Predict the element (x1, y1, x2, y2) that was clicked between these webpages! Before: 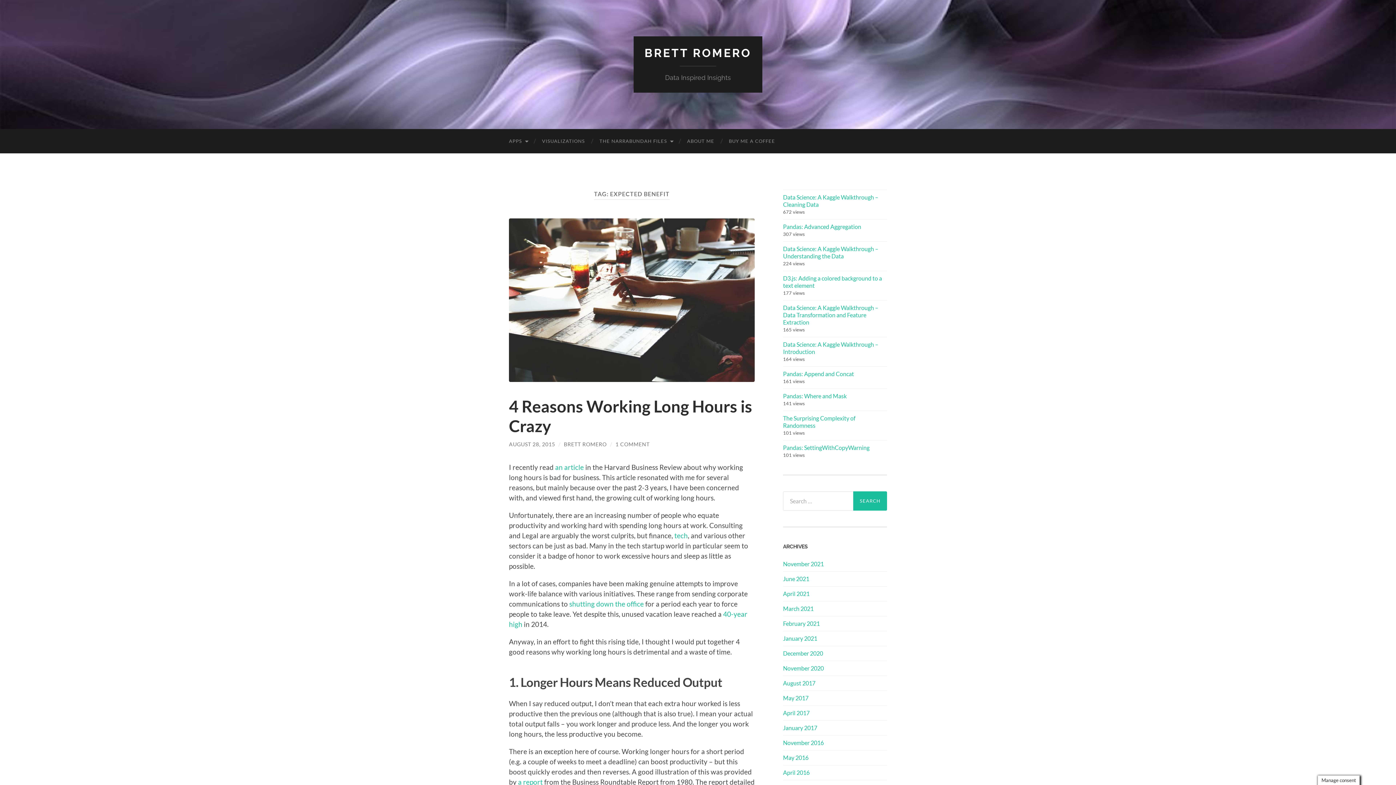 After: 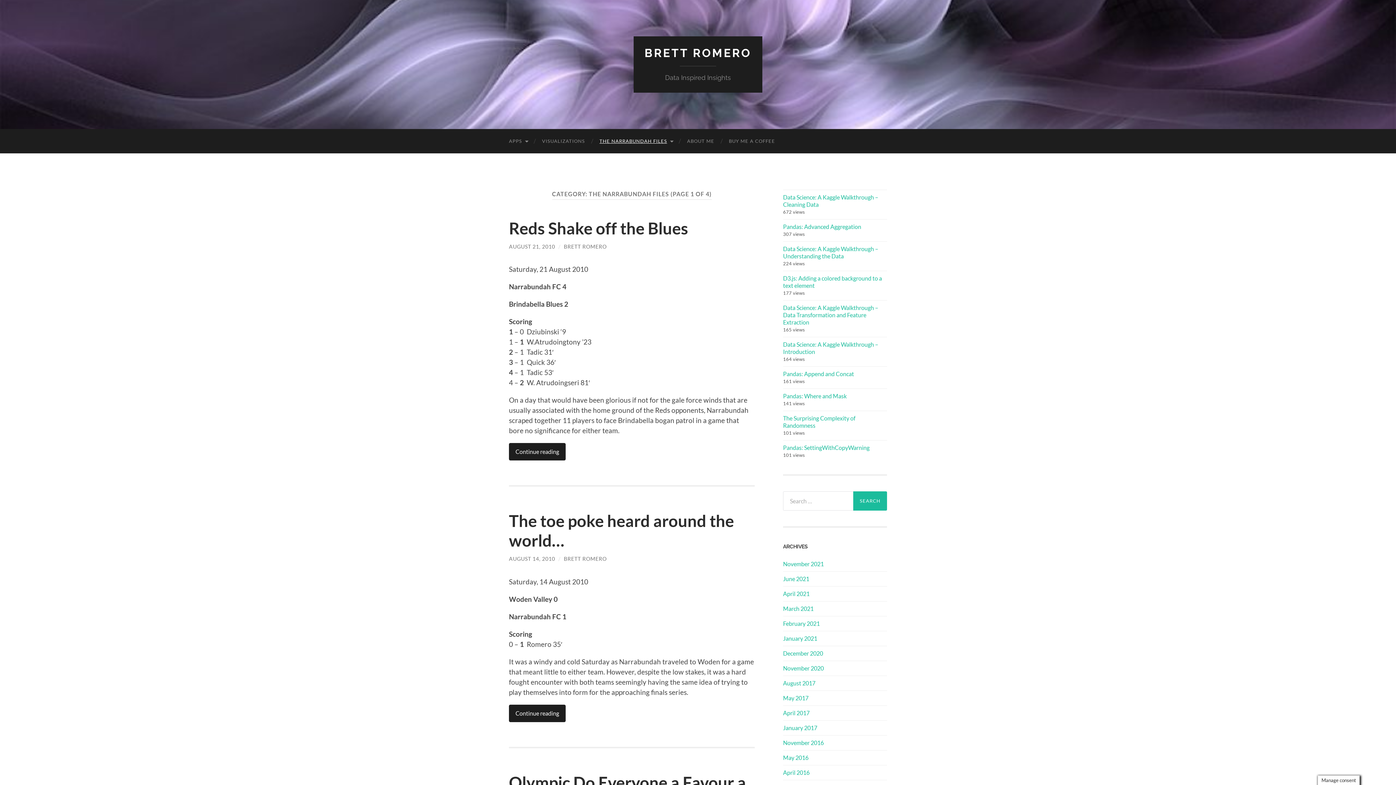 Action: bbox: (592, 129, 680, 153) label: THE NARRABUNDAH FILES